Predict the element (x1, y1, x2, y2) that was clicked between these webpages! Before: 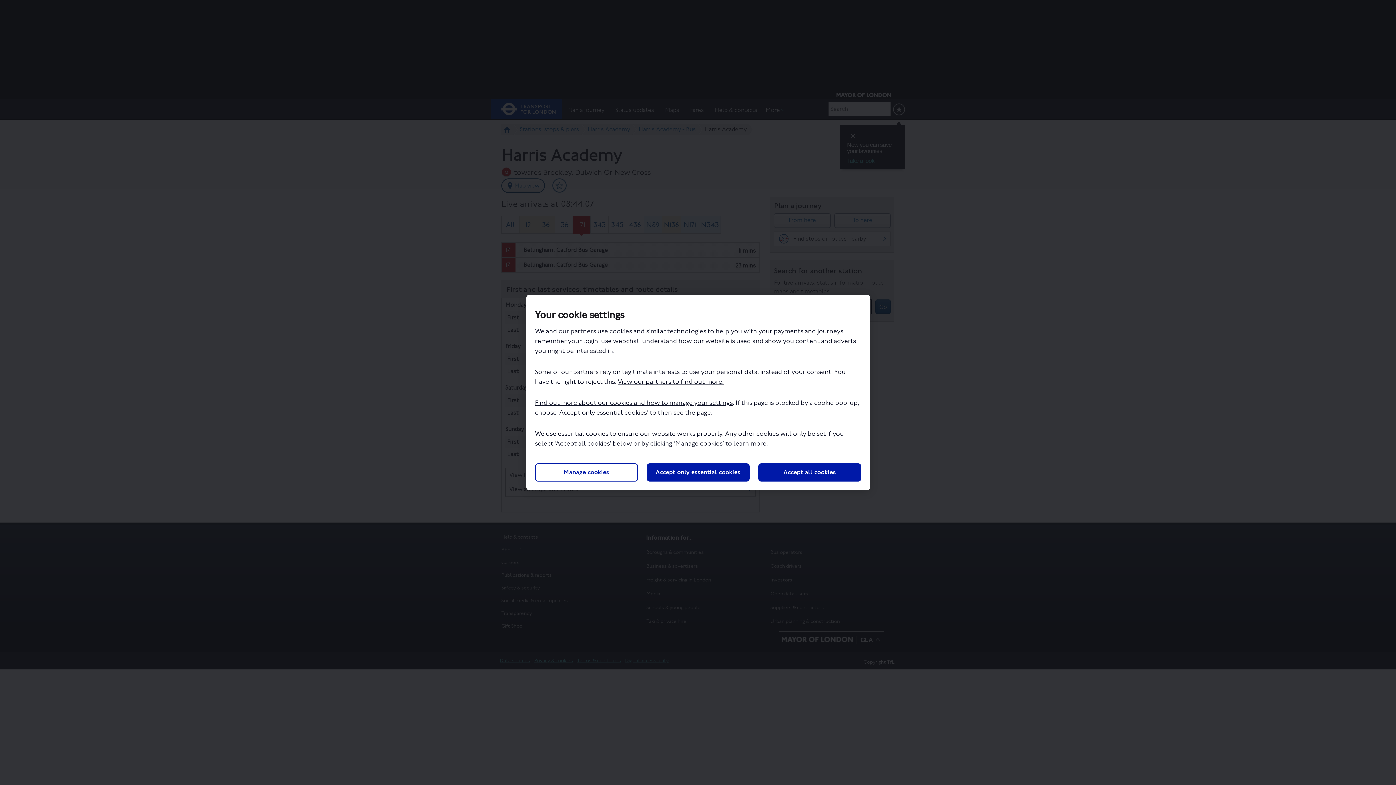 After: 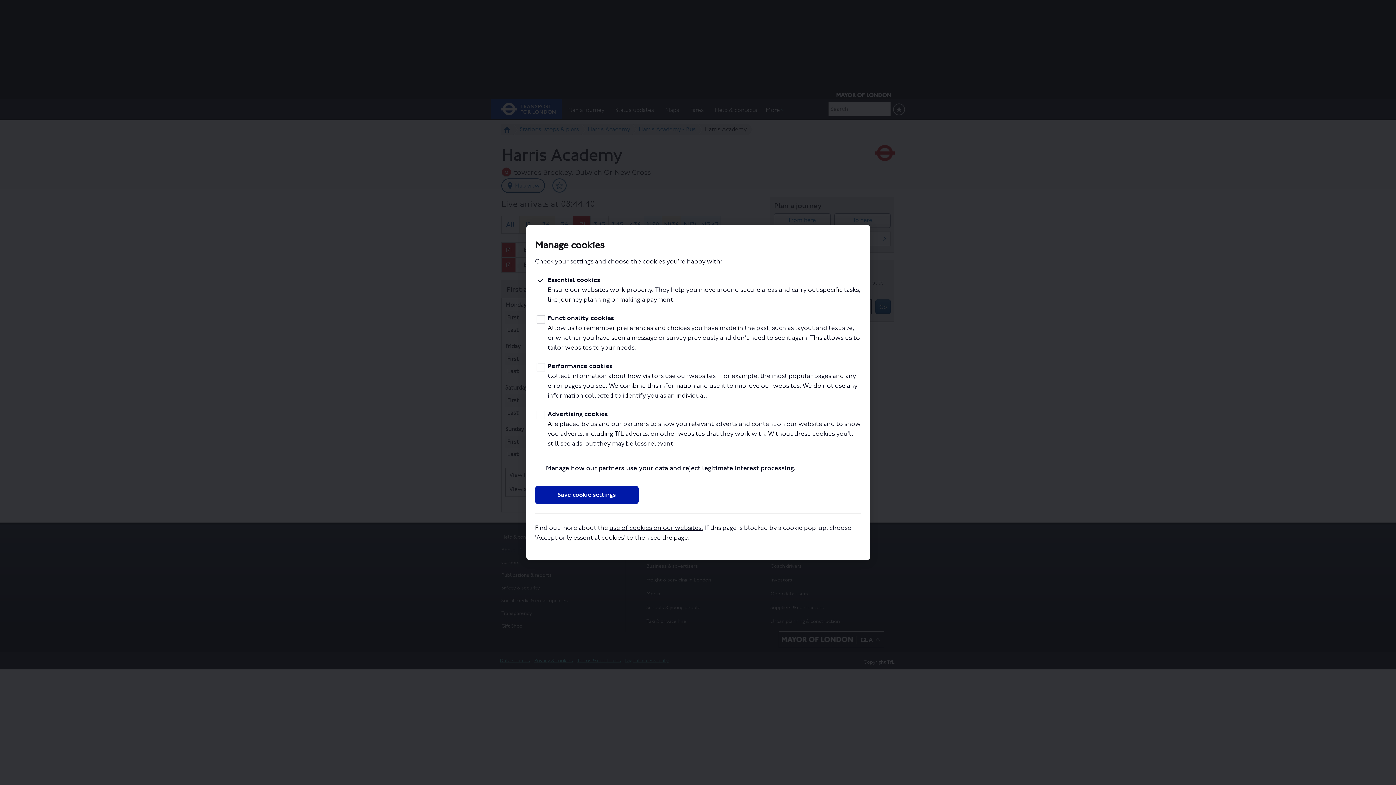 Action: label: Manage cookies bbox: (535, 463, 638, 481)